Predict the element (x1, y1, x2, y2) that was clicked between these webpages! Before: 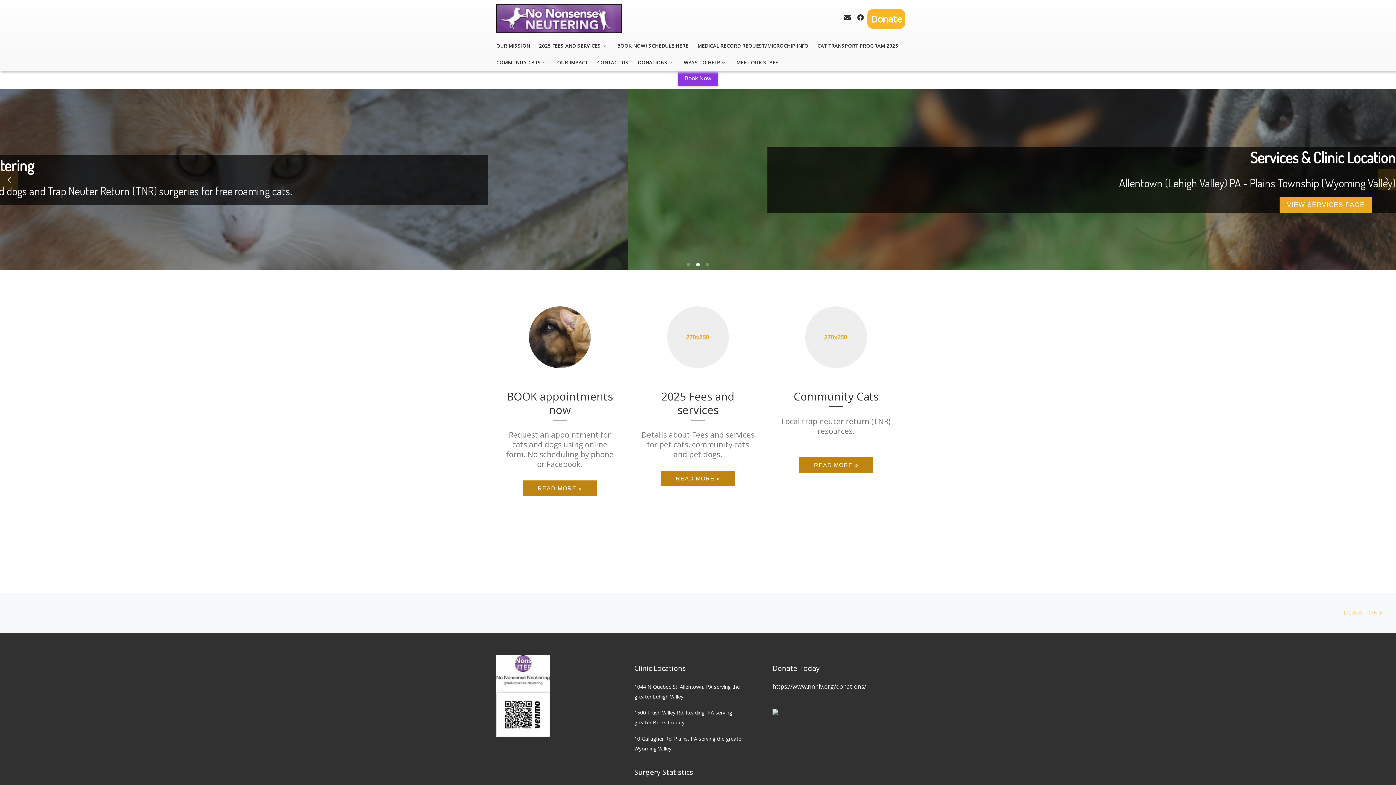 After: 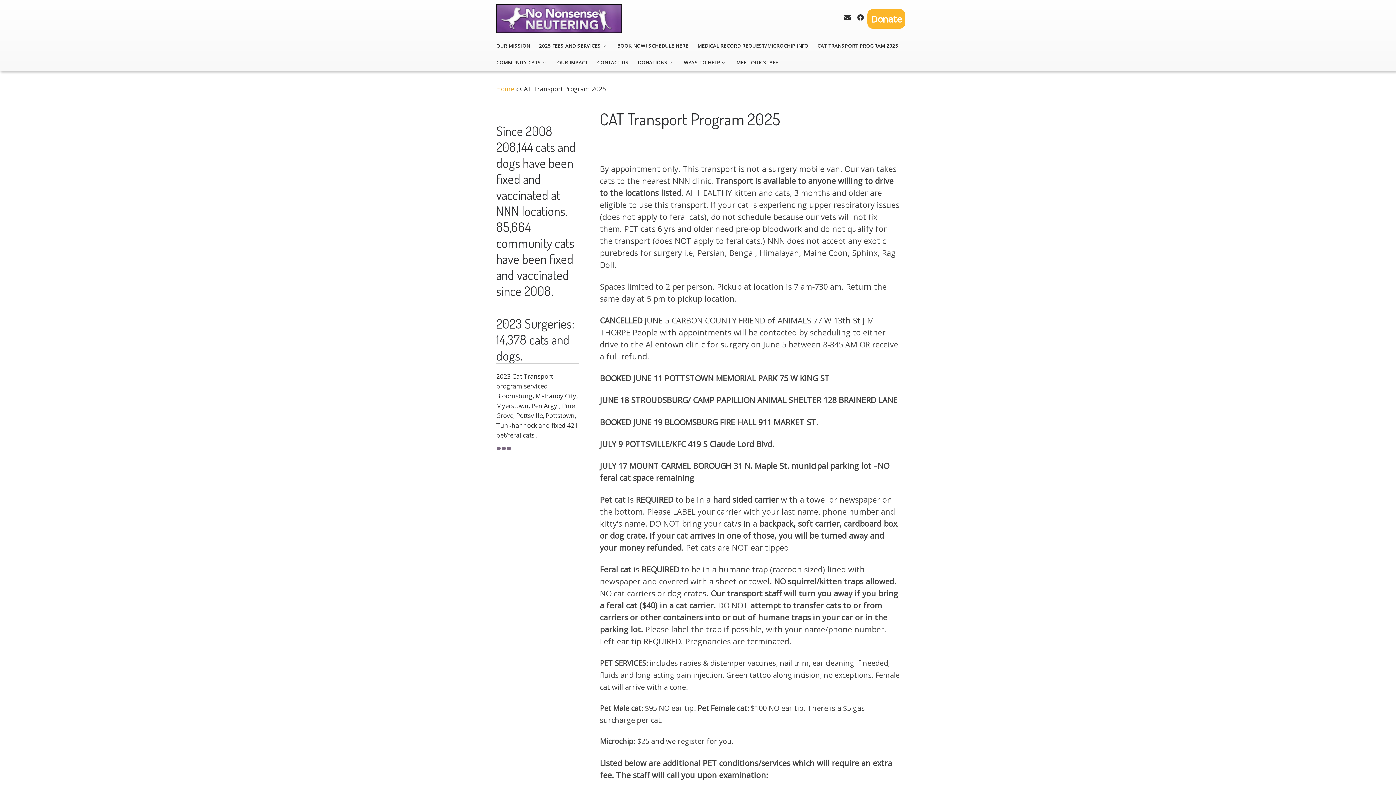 Action: bbox: (815, 37, 900, 54) label: CAT TRANSPORT PROGRAM 2025